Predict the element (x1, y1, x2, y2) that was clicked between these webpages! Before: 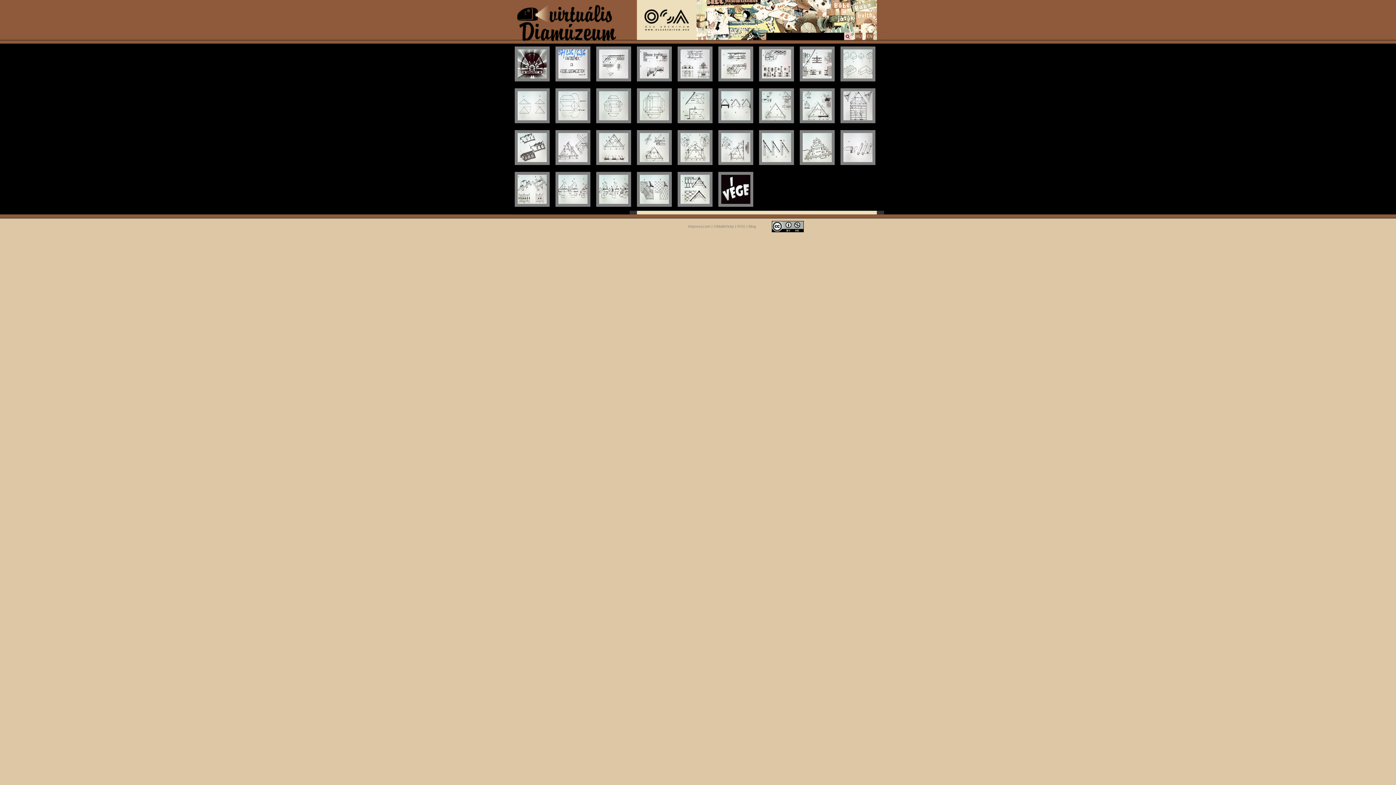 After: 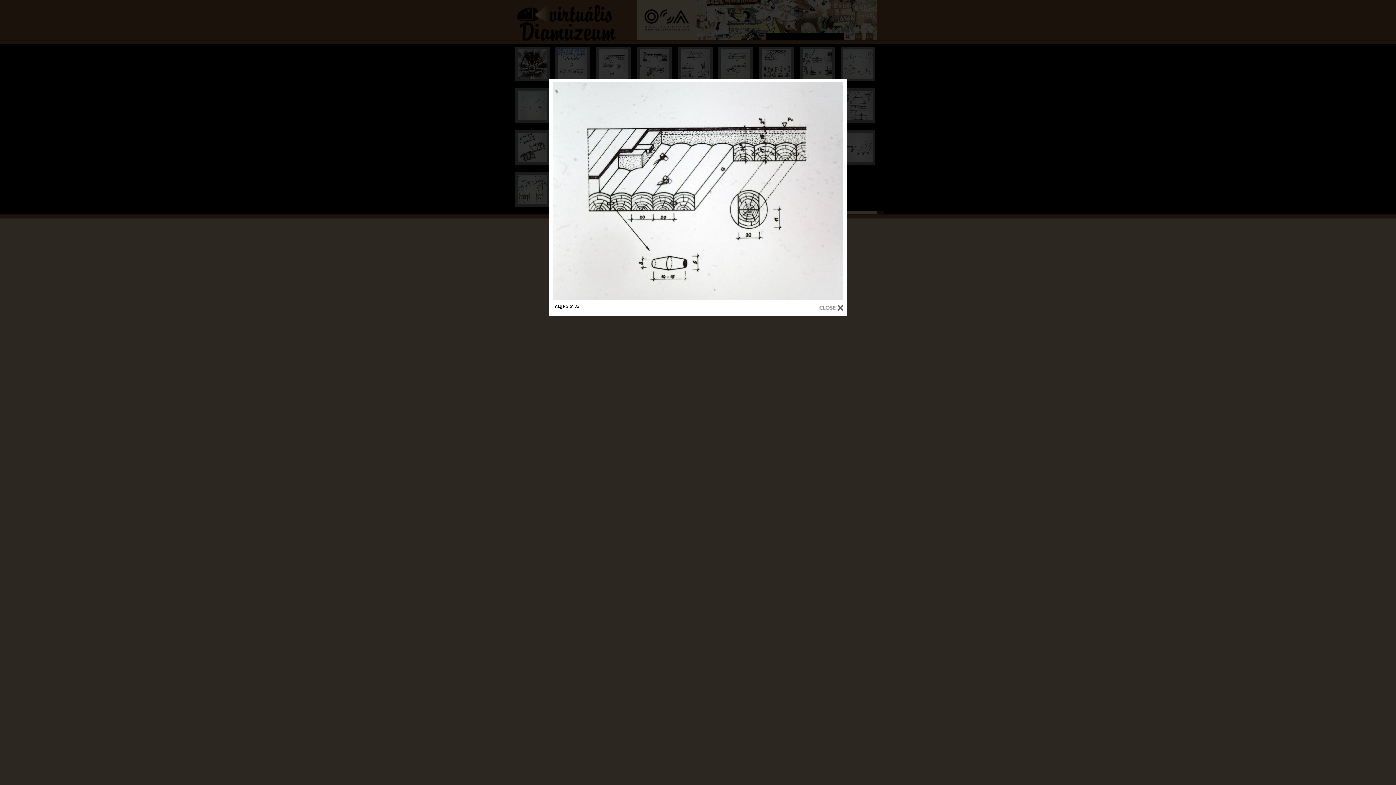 Action: bbox: (593, 80, 634, 85)